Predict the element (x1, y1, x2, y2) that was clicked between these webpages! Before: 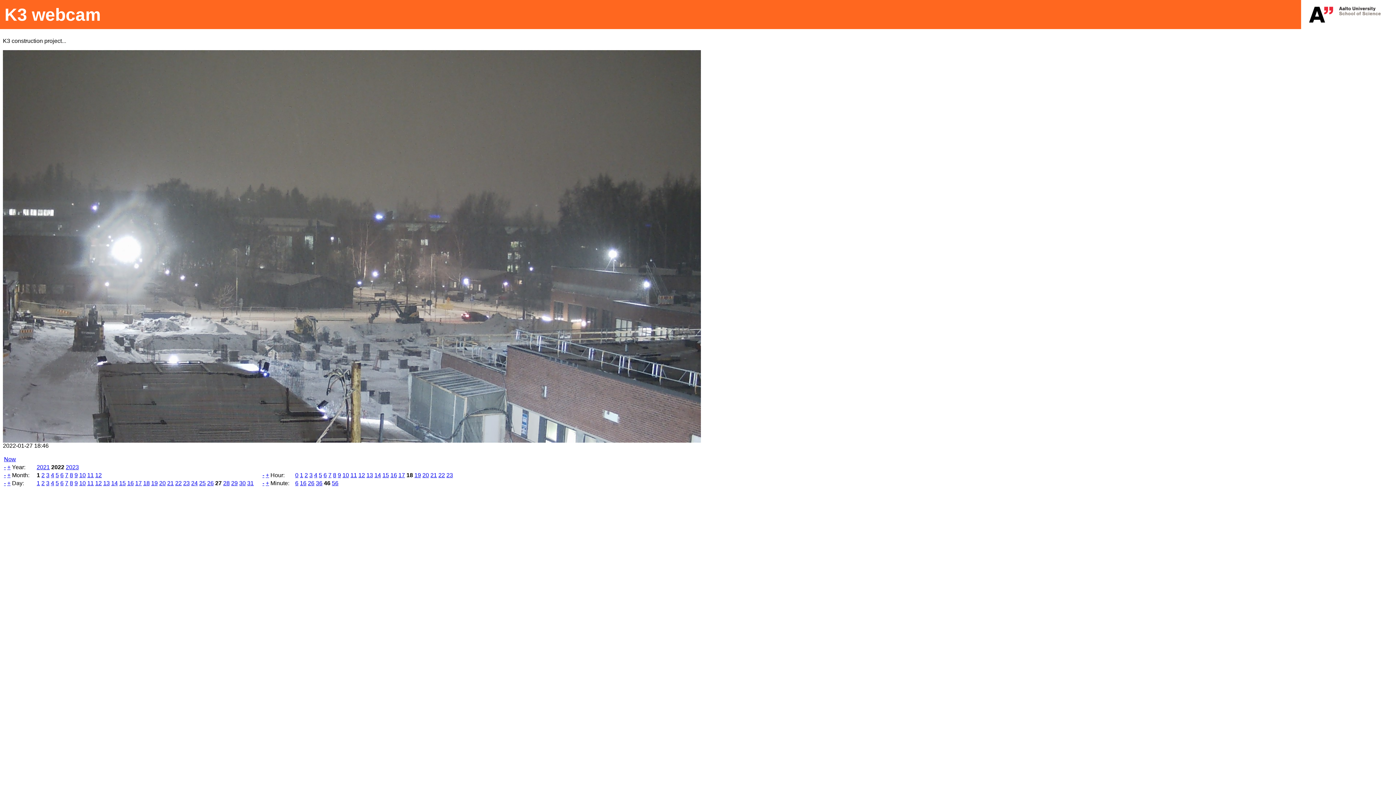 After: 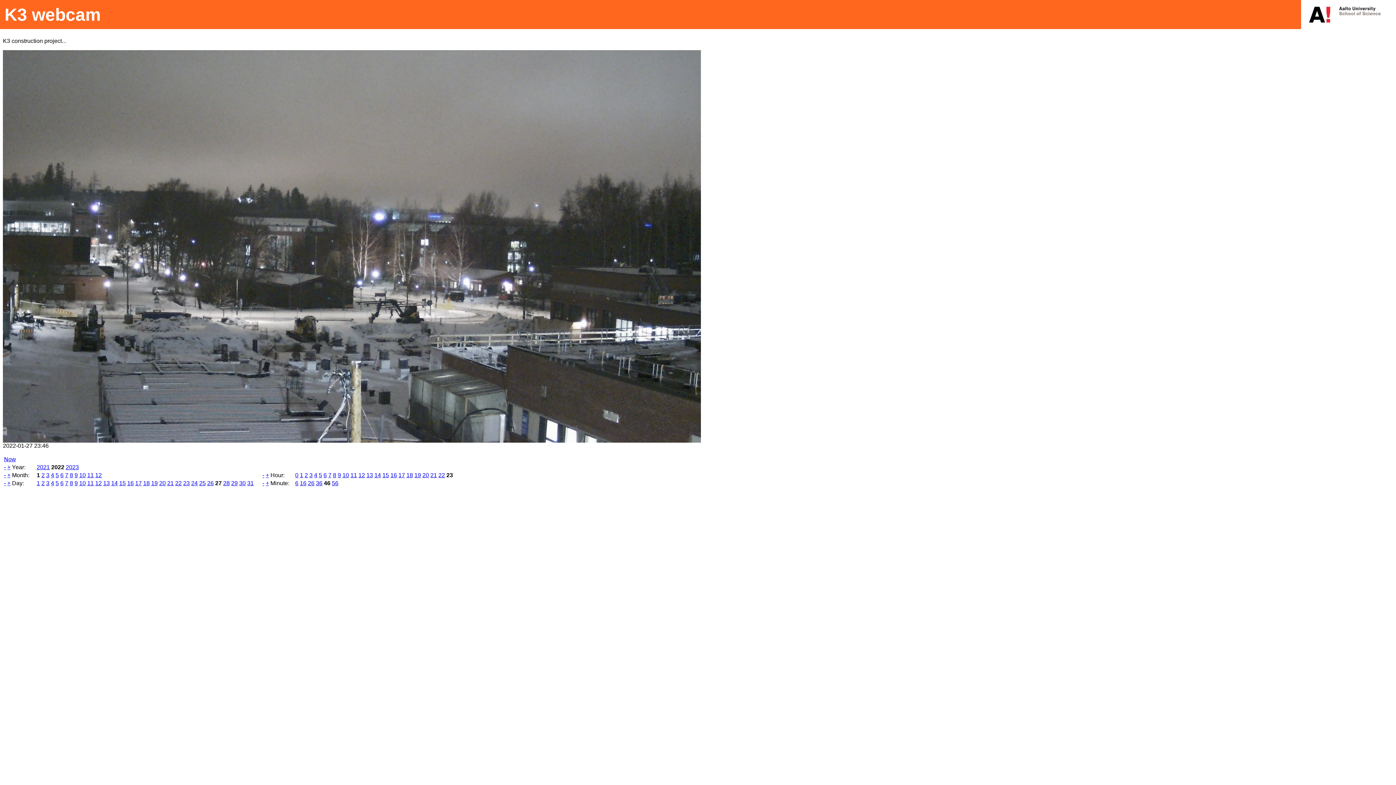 Action: bbox: (446, 472, 453, 478) label: 23